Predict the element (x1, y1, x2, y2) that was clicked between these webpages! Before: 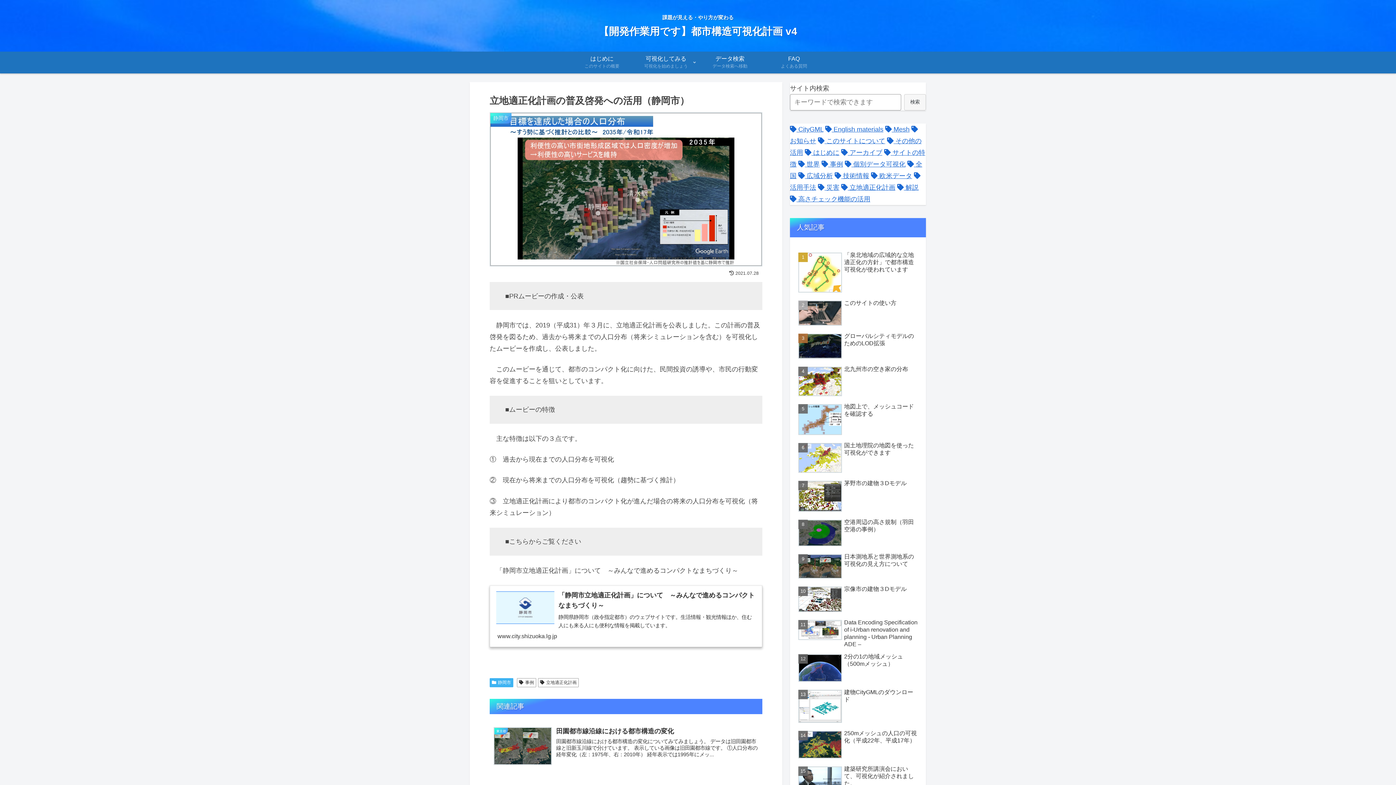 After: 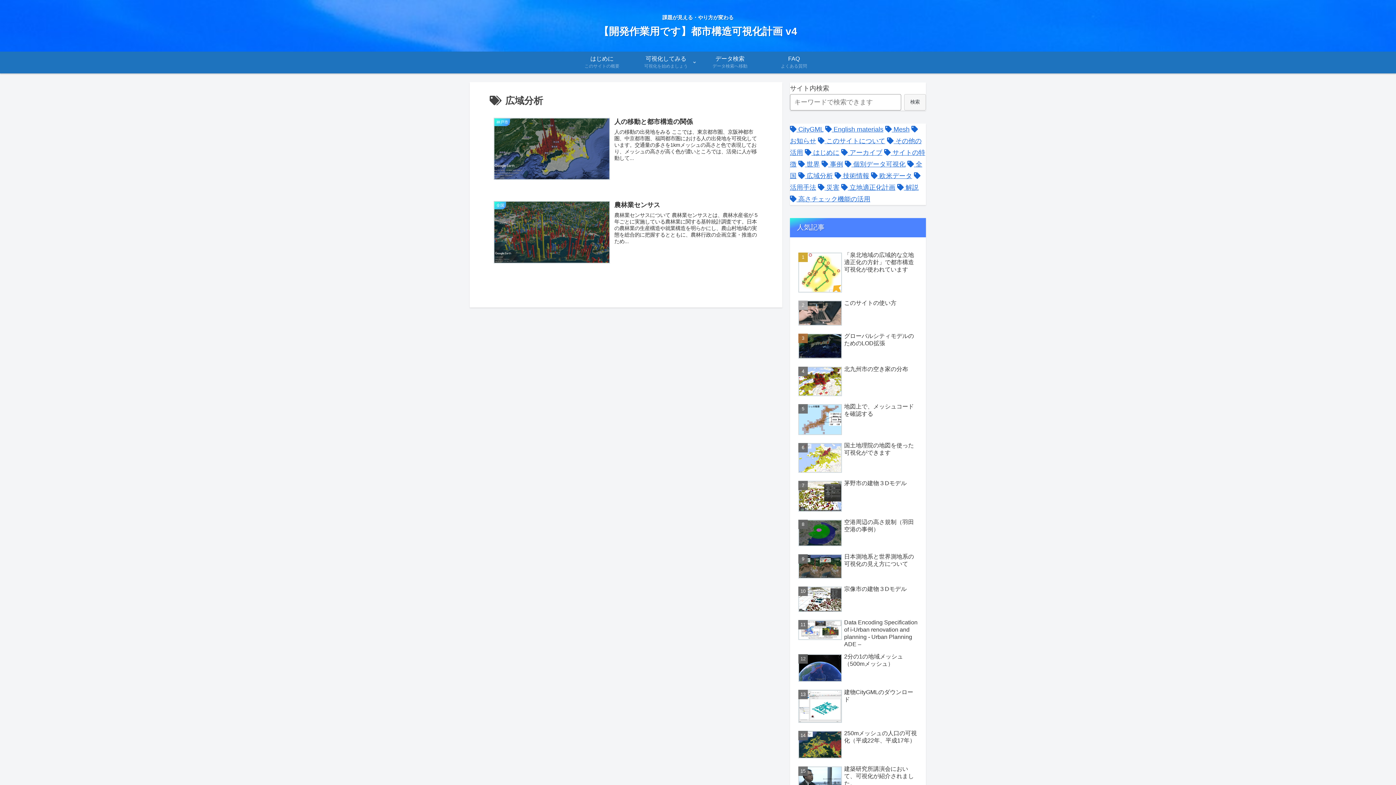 Action: label: 広域分析 (2個の項目) bbox: (798, 172, 833, 179)